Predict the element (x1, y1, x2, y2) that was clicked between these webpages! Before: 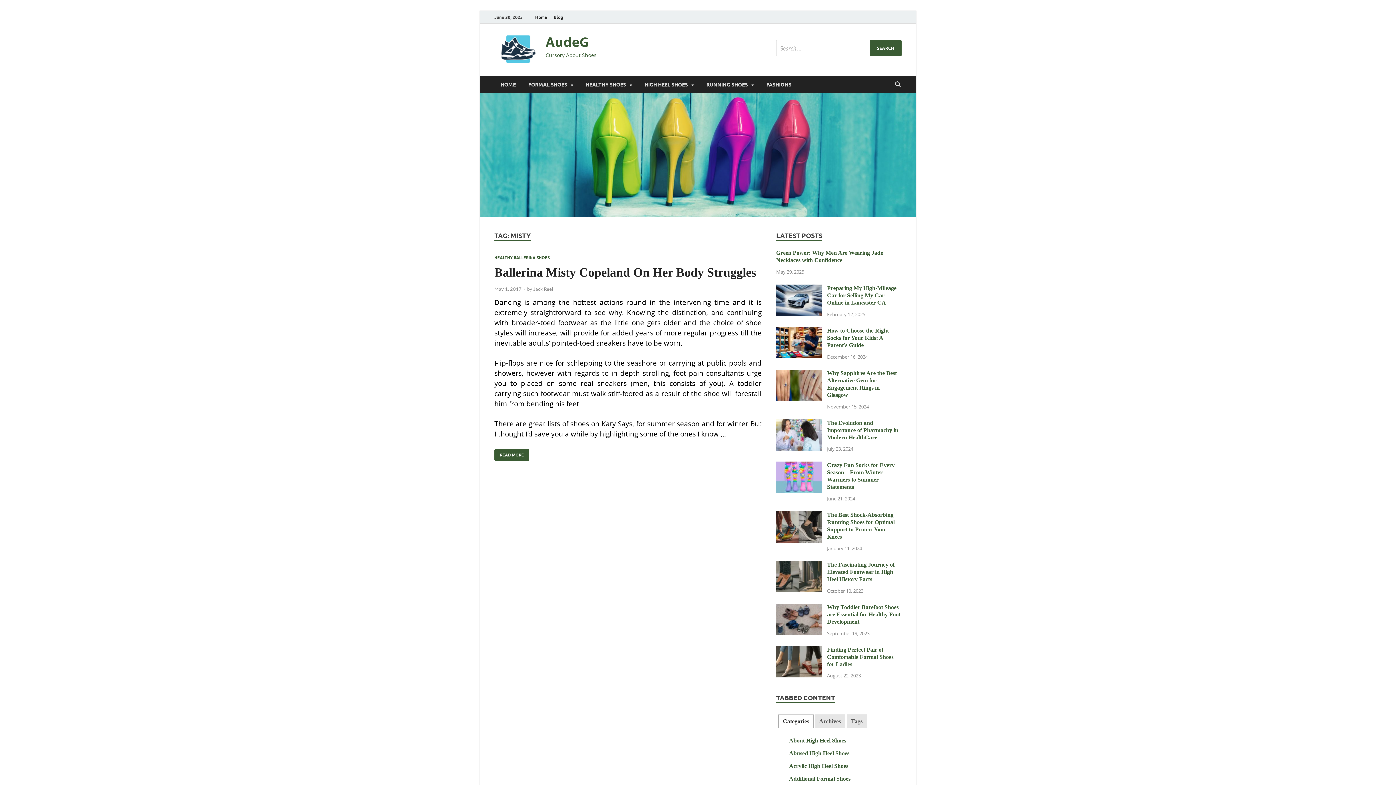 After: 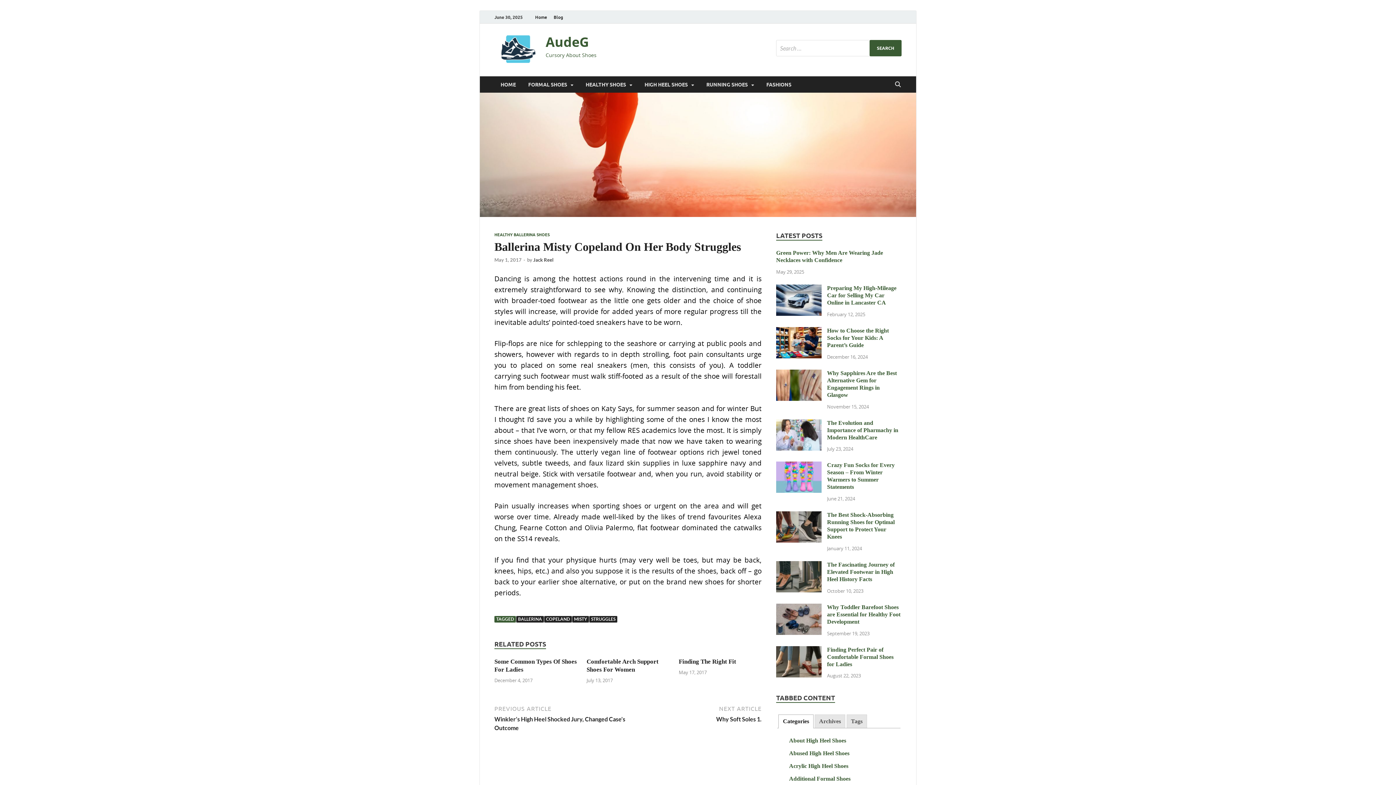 Action: bbox: (494, 449, 529, 460) label: BALLERINA MISTY COPELAND ON HER BODY STRUGGLES
READ MORE